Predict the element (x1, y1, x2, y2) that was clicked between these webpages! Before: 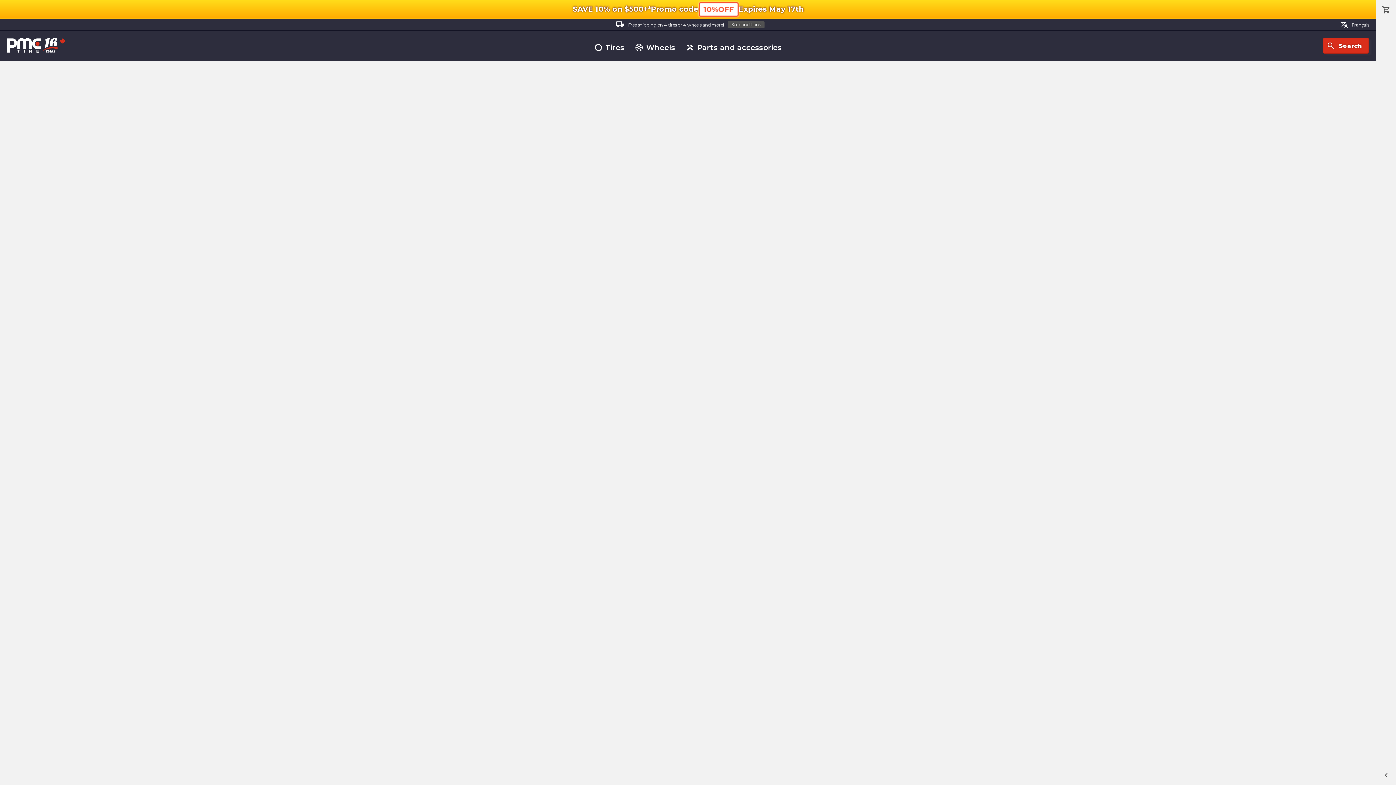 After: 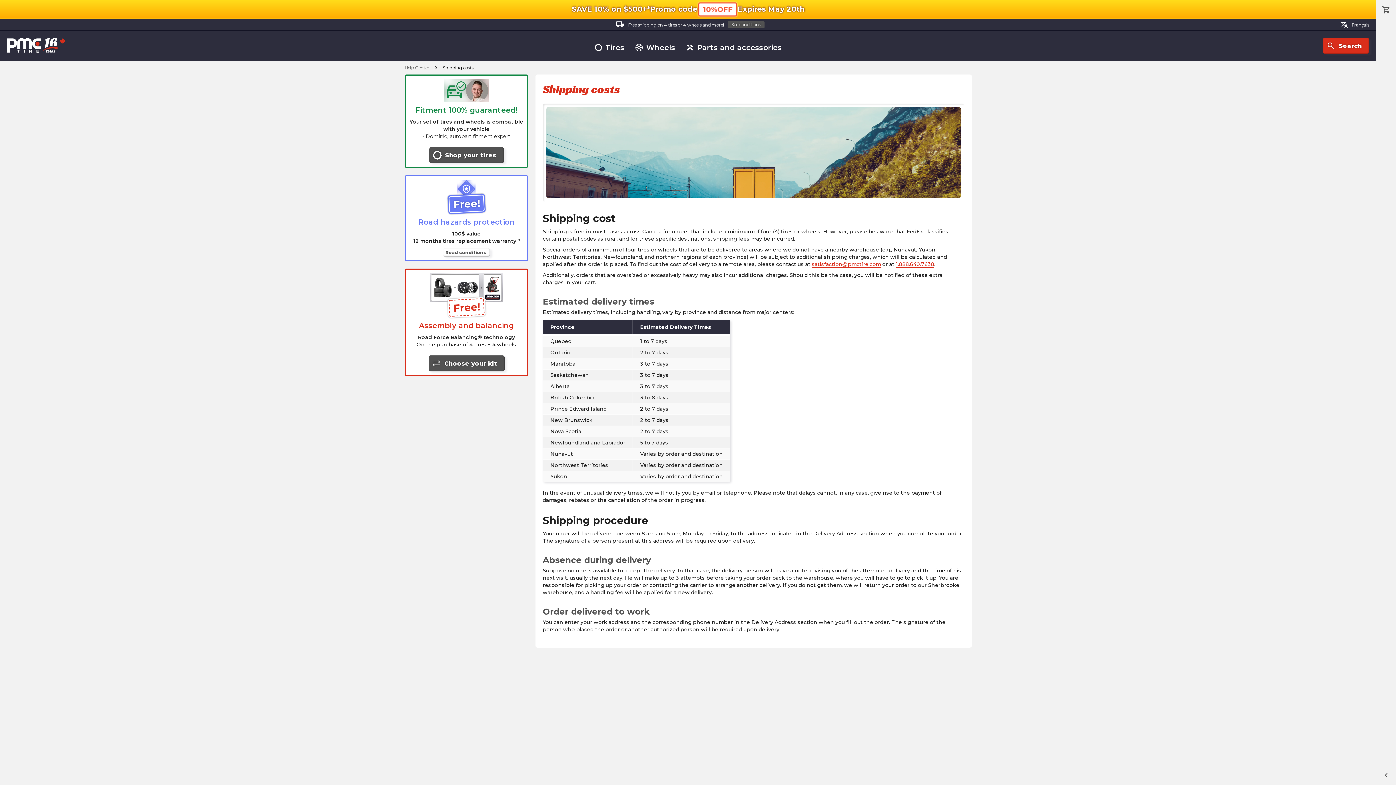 Action: bbox: (7, 19, 1369, 29) label: local_shipping
Free shipping on 4 tires or 4 wheels and more!
See conditions